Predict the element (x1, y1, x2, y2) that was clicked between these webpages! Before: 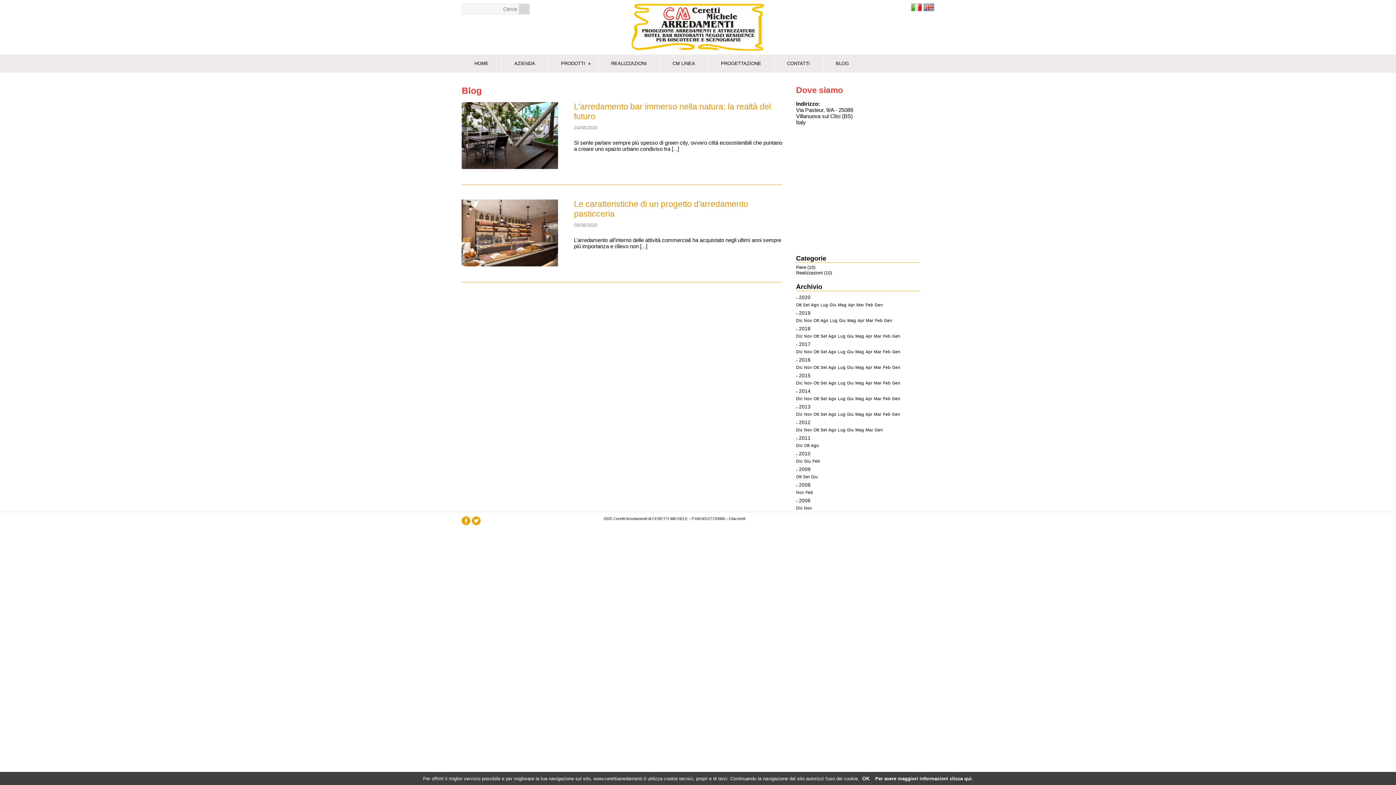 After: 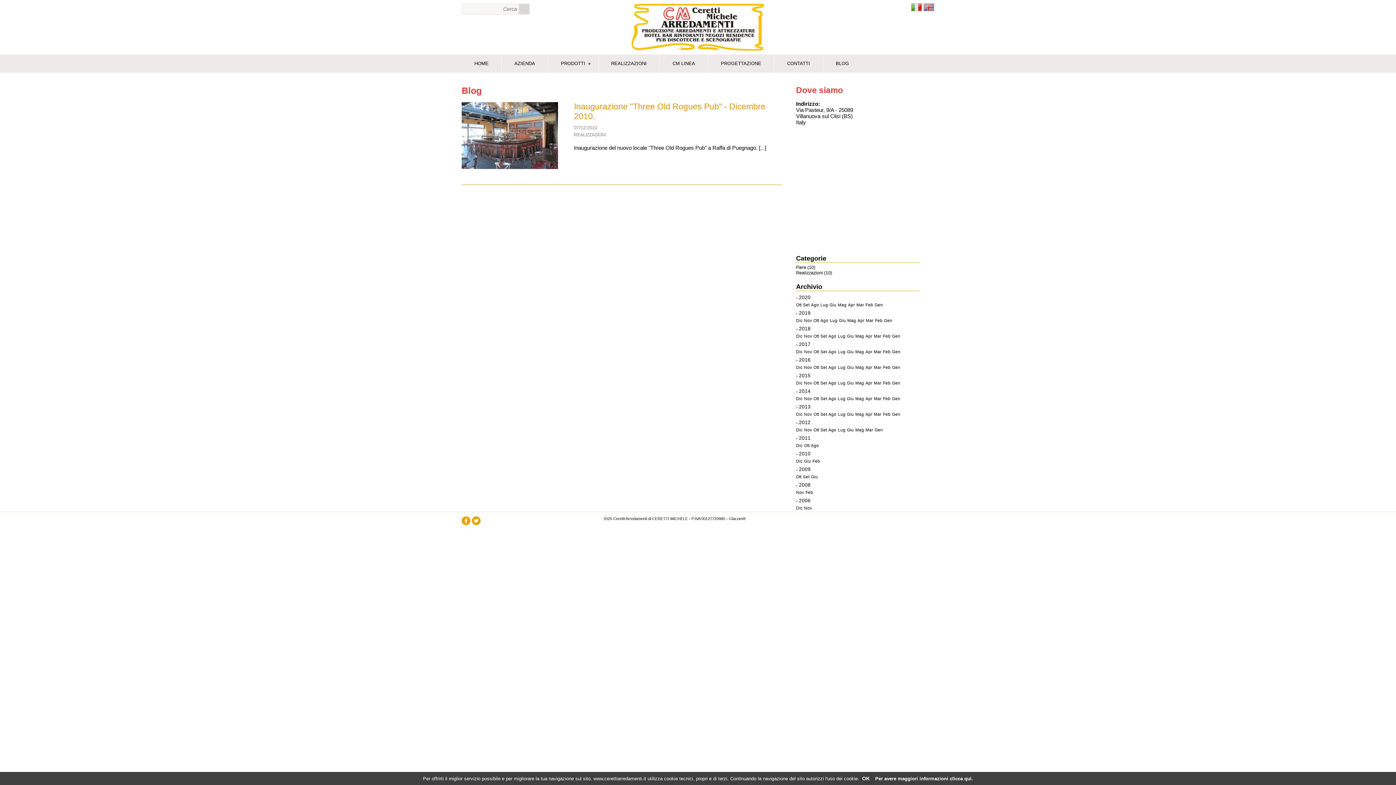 Action: label: Dic bbox: (796, 458, 802, 463)